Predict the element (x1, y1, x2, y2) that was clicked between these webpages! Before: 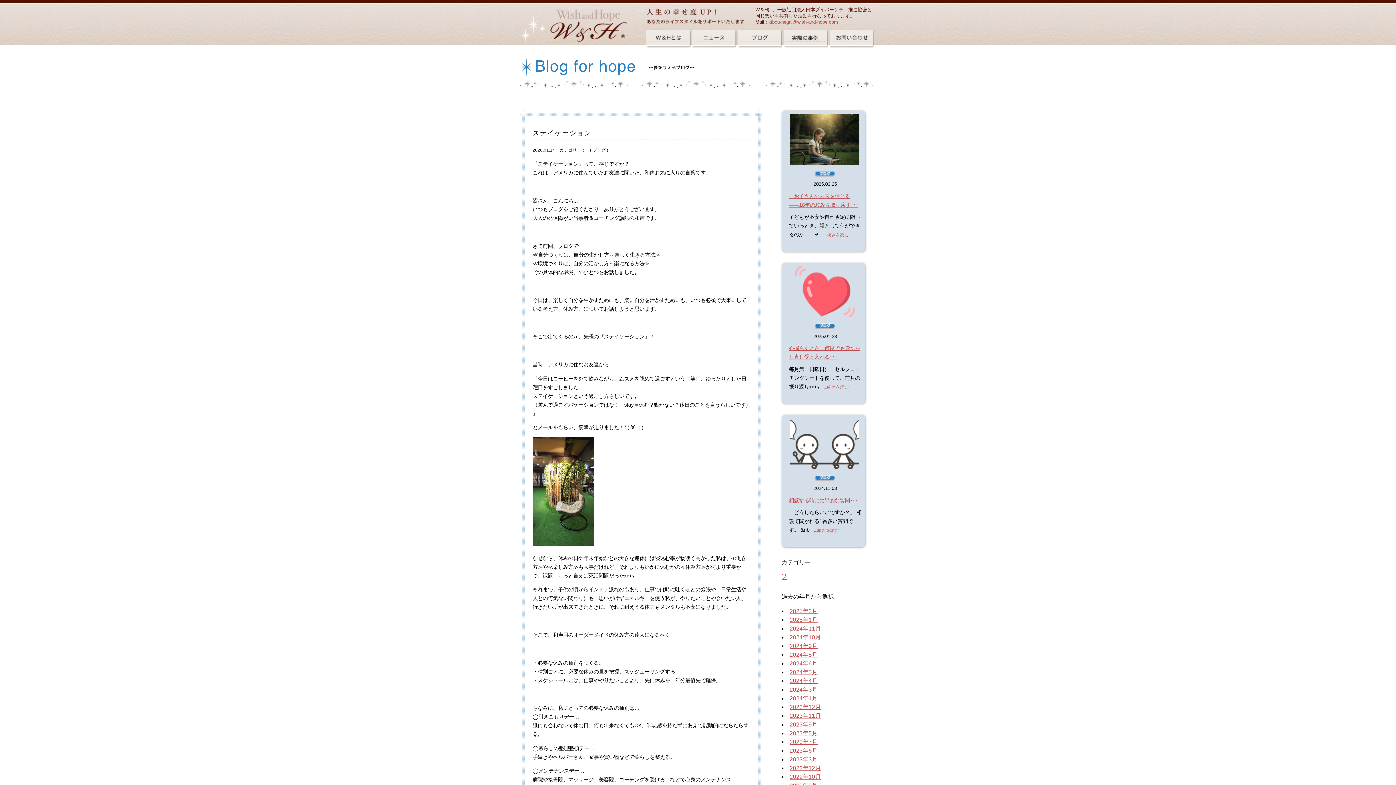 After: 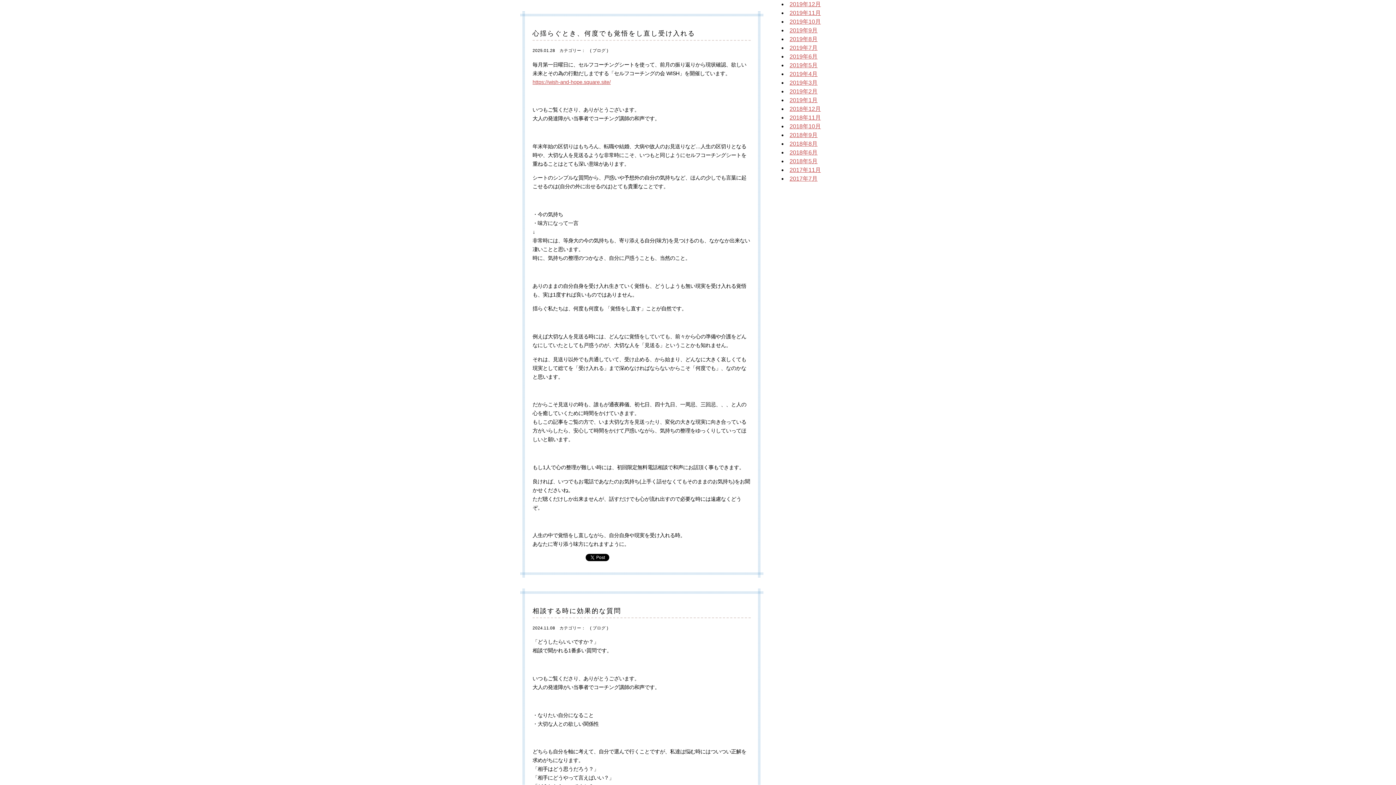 Action: bbox: (790, 312, 859, 318)